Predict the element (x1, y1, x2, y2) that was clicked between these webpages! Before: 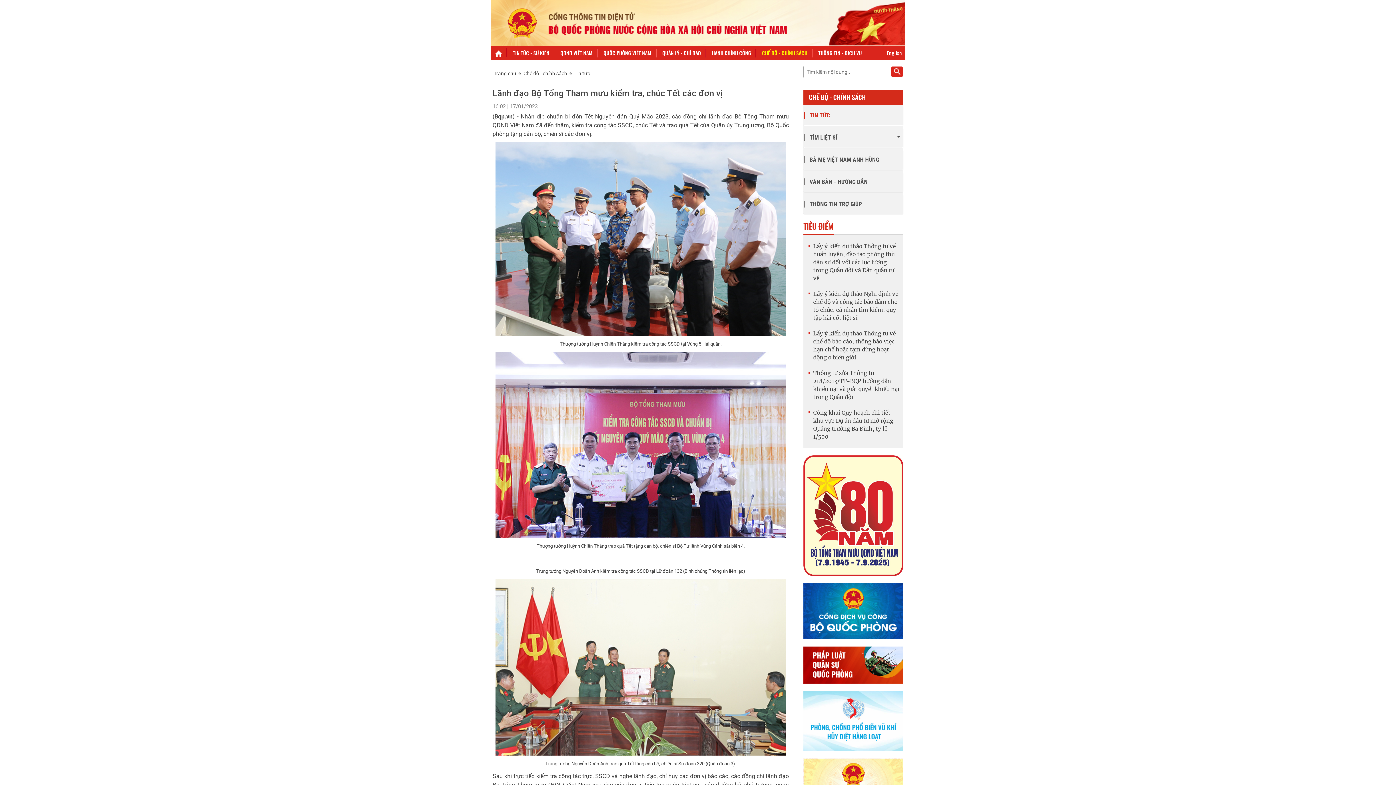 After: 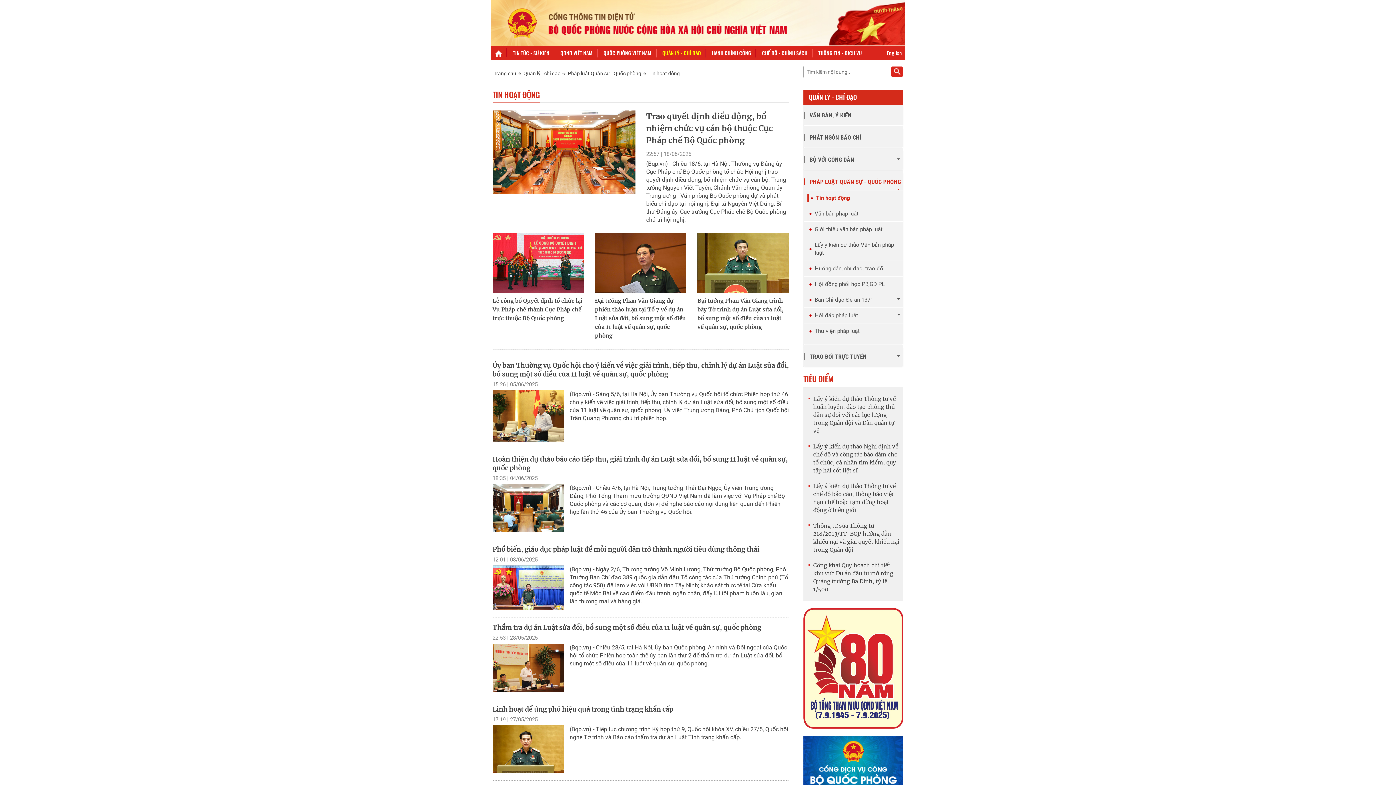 Action: bbox: (803, 646, 903, 684)